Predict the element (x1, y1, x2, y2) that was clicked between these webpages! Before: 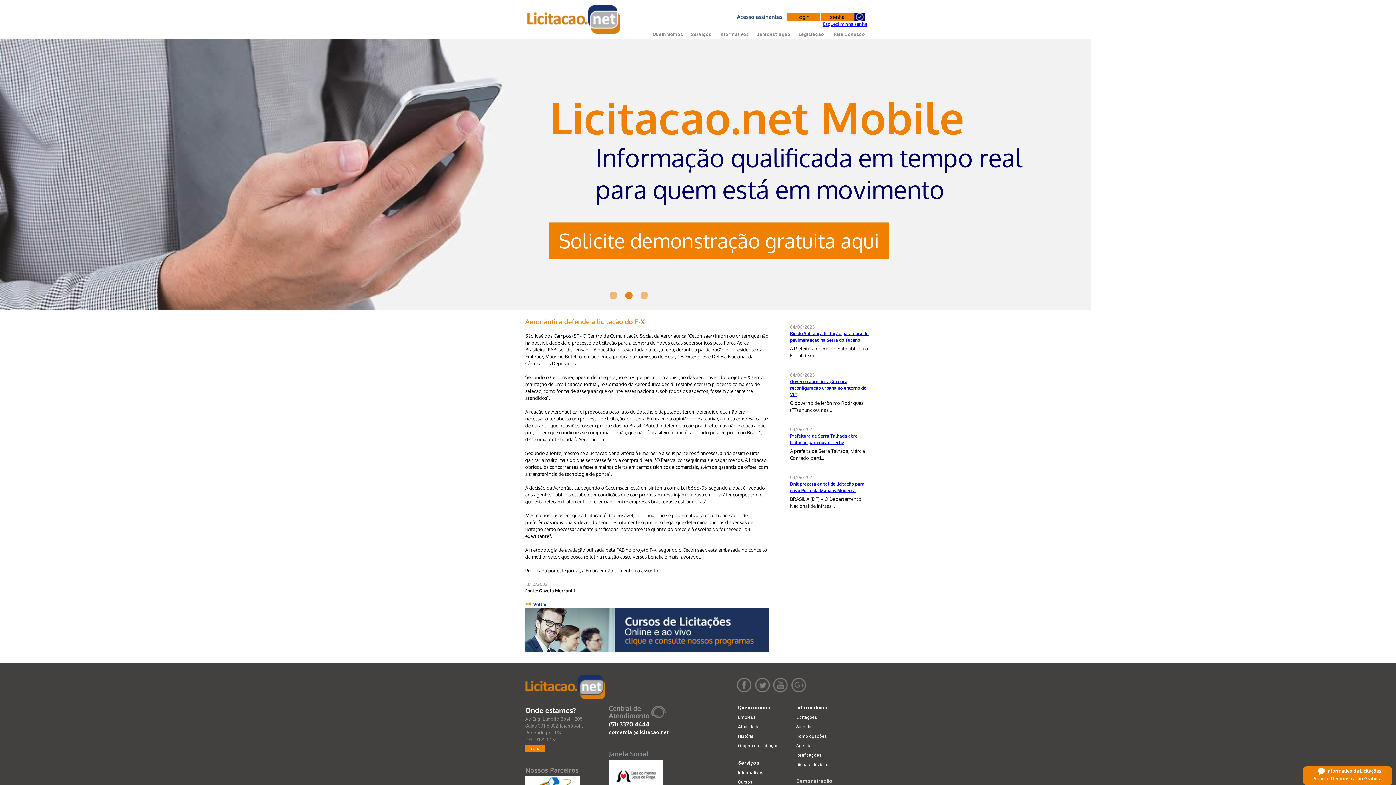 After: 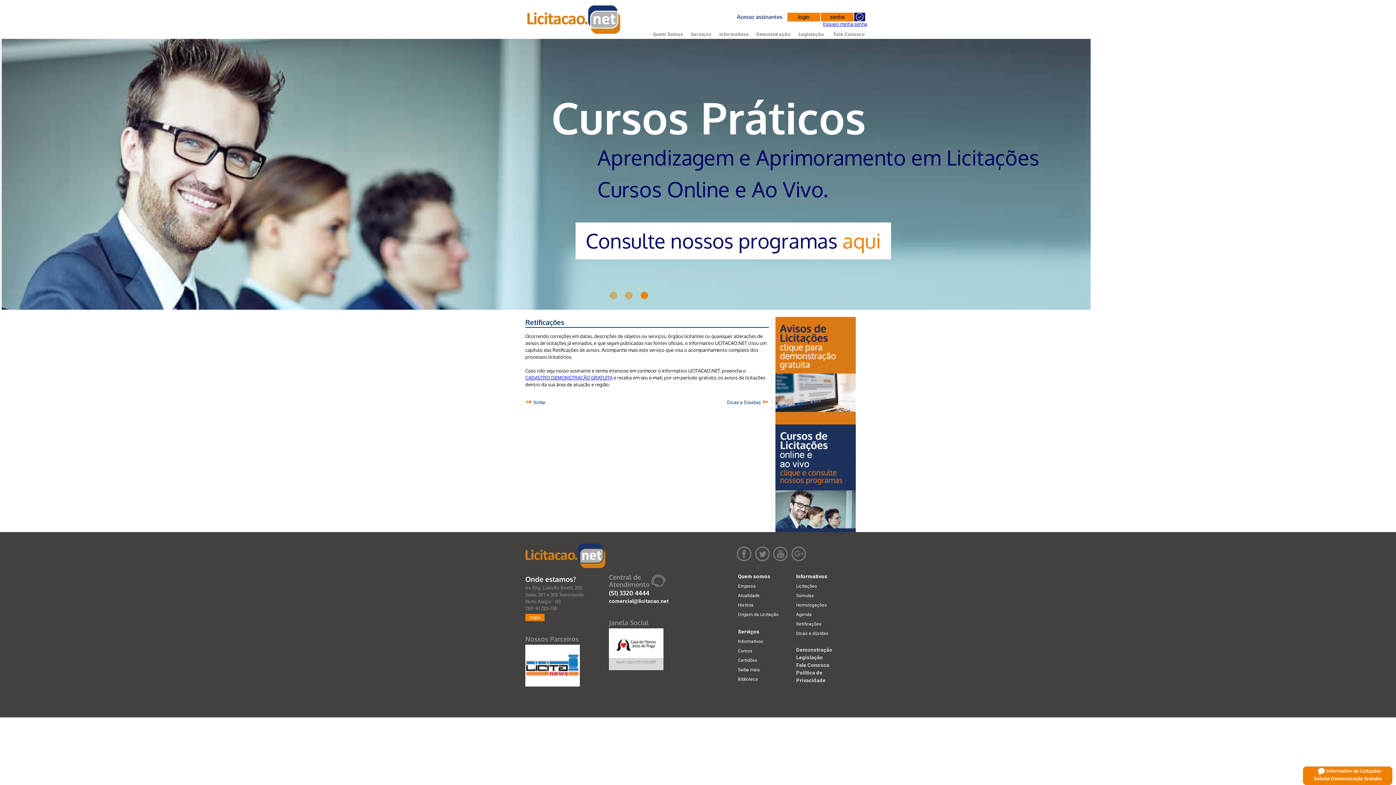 Action: label: Retificações bbox: (796, 753, 821, 758)